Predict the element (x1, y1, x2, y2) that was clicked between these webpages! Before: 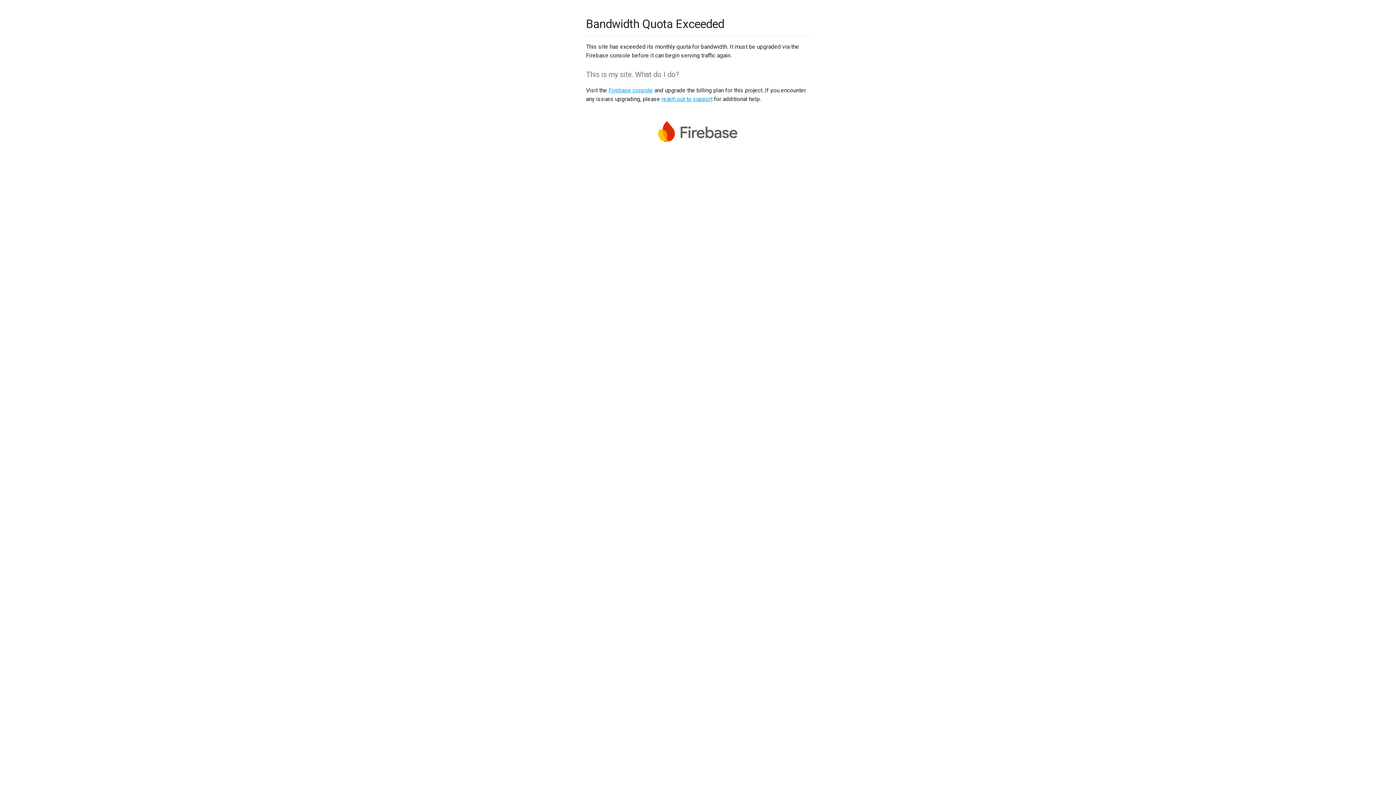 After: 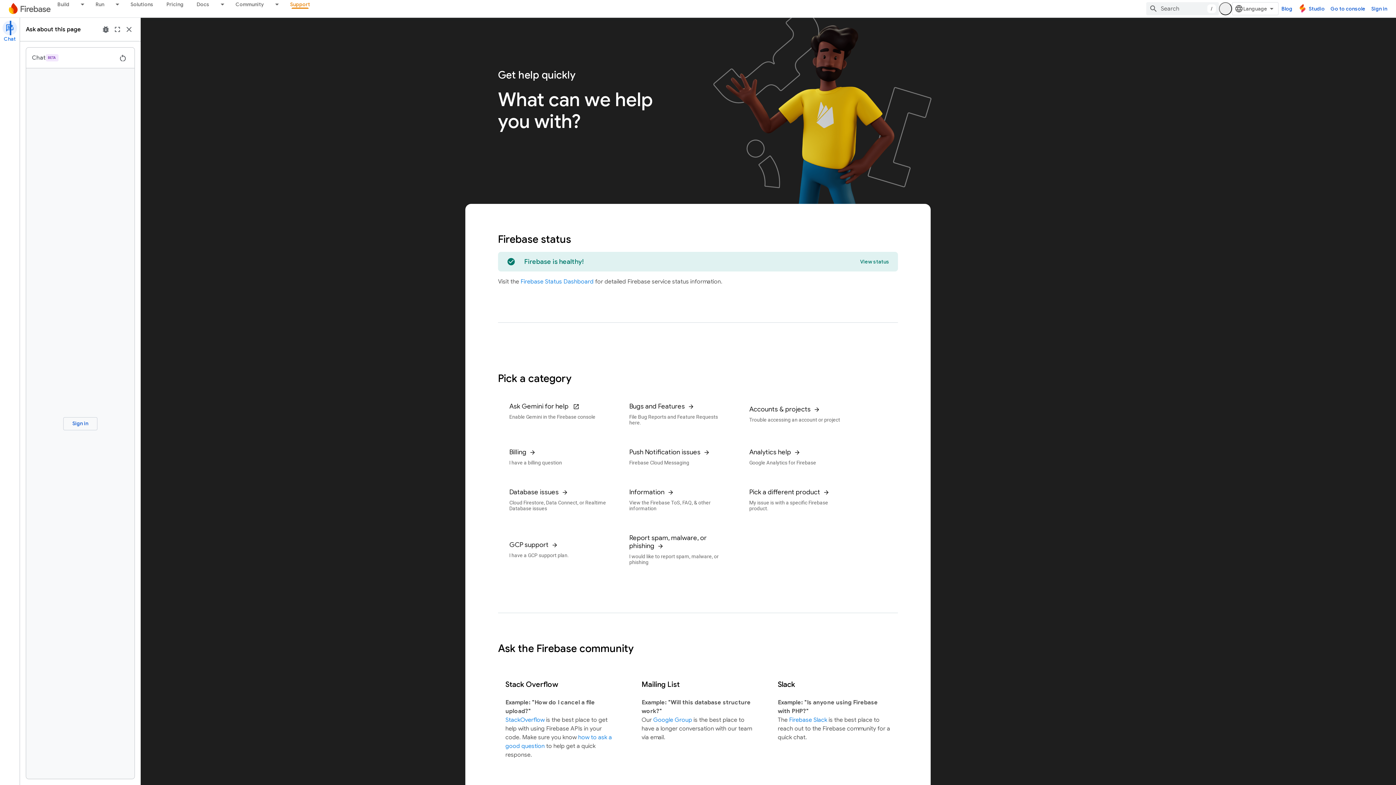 Action: bbox: (661, 95, 712, 102) label: reach out to support